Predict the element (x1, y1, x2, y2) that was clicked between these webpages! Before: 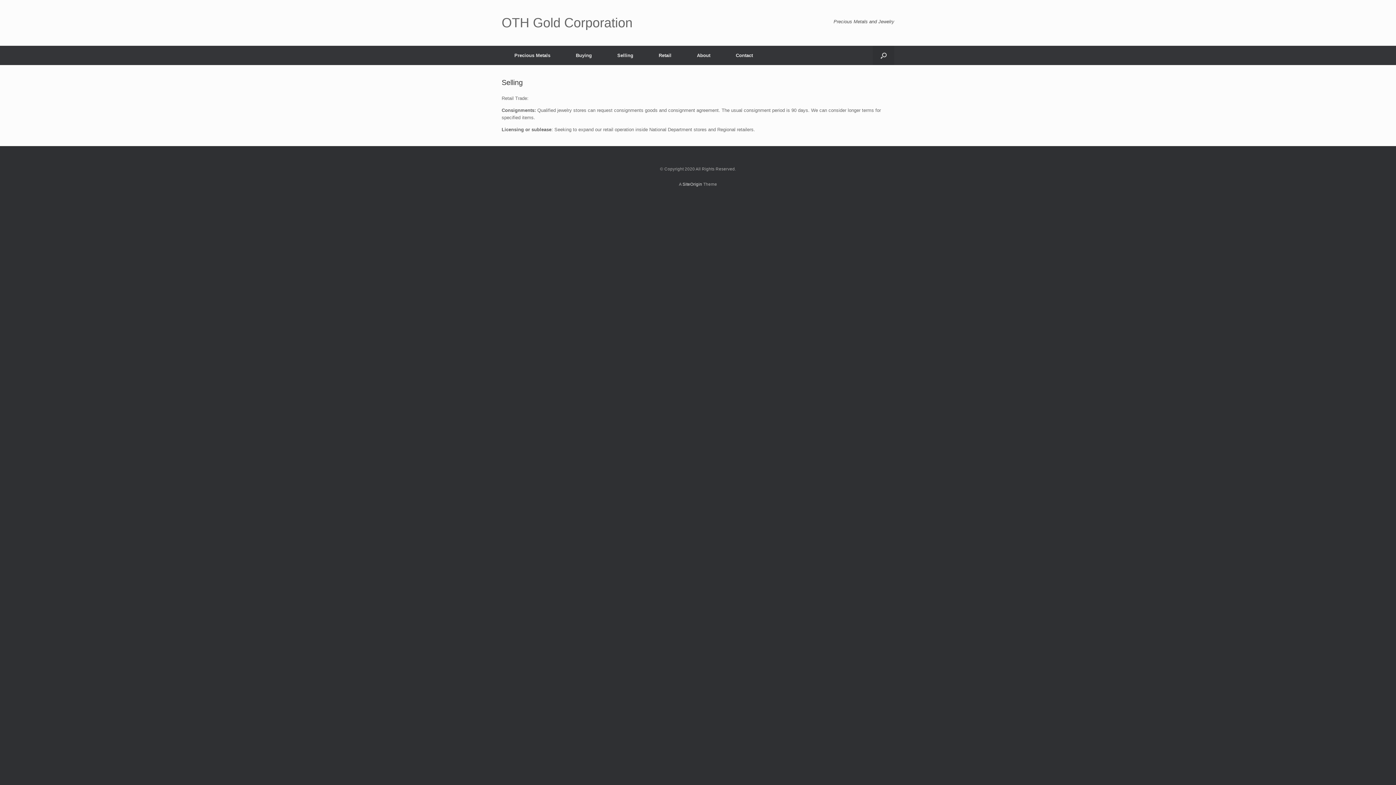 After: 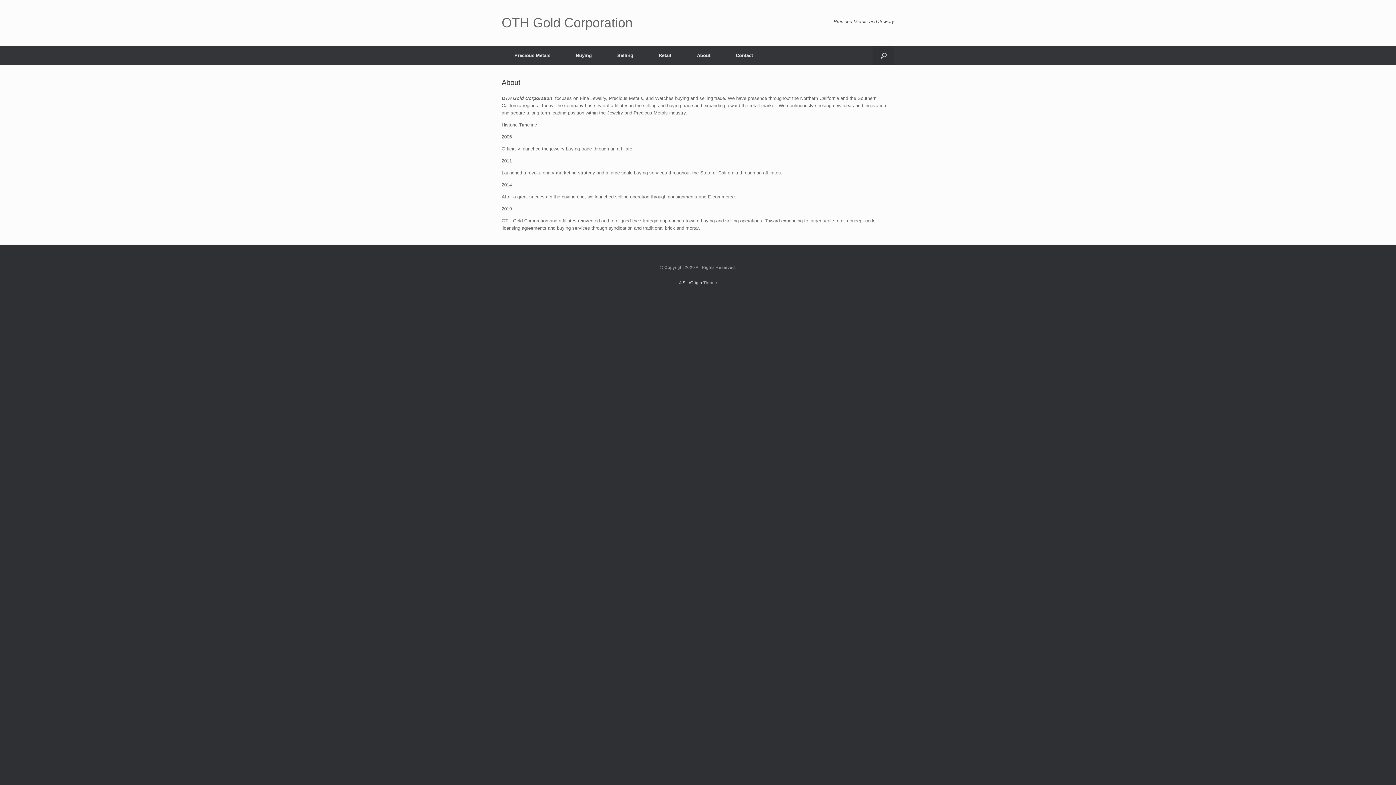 Action: label: About bbox: (684, 45, 723, 65)